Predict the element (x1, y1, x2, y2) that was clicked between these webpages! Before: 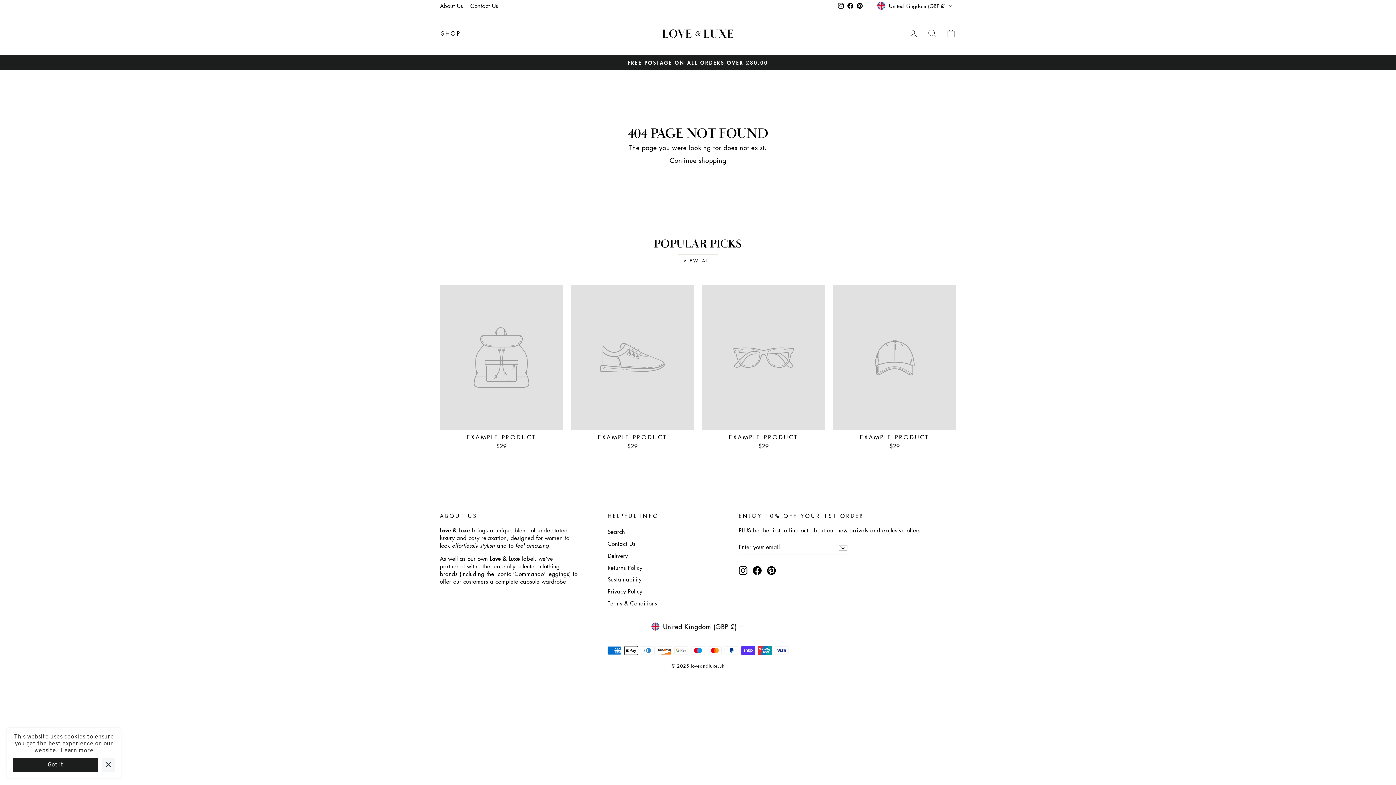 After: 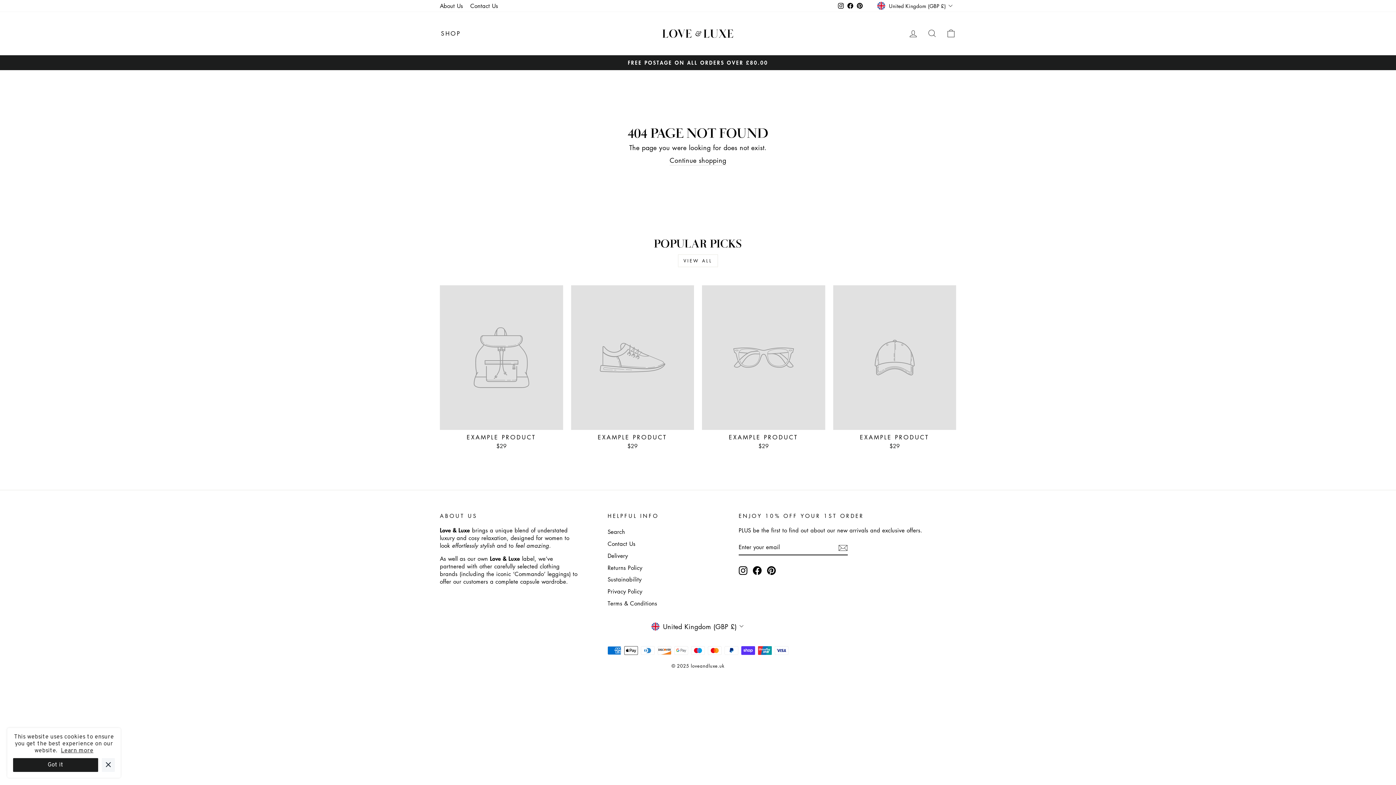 Action: label: Pinterest bbox: (855, 0, 864, 11)